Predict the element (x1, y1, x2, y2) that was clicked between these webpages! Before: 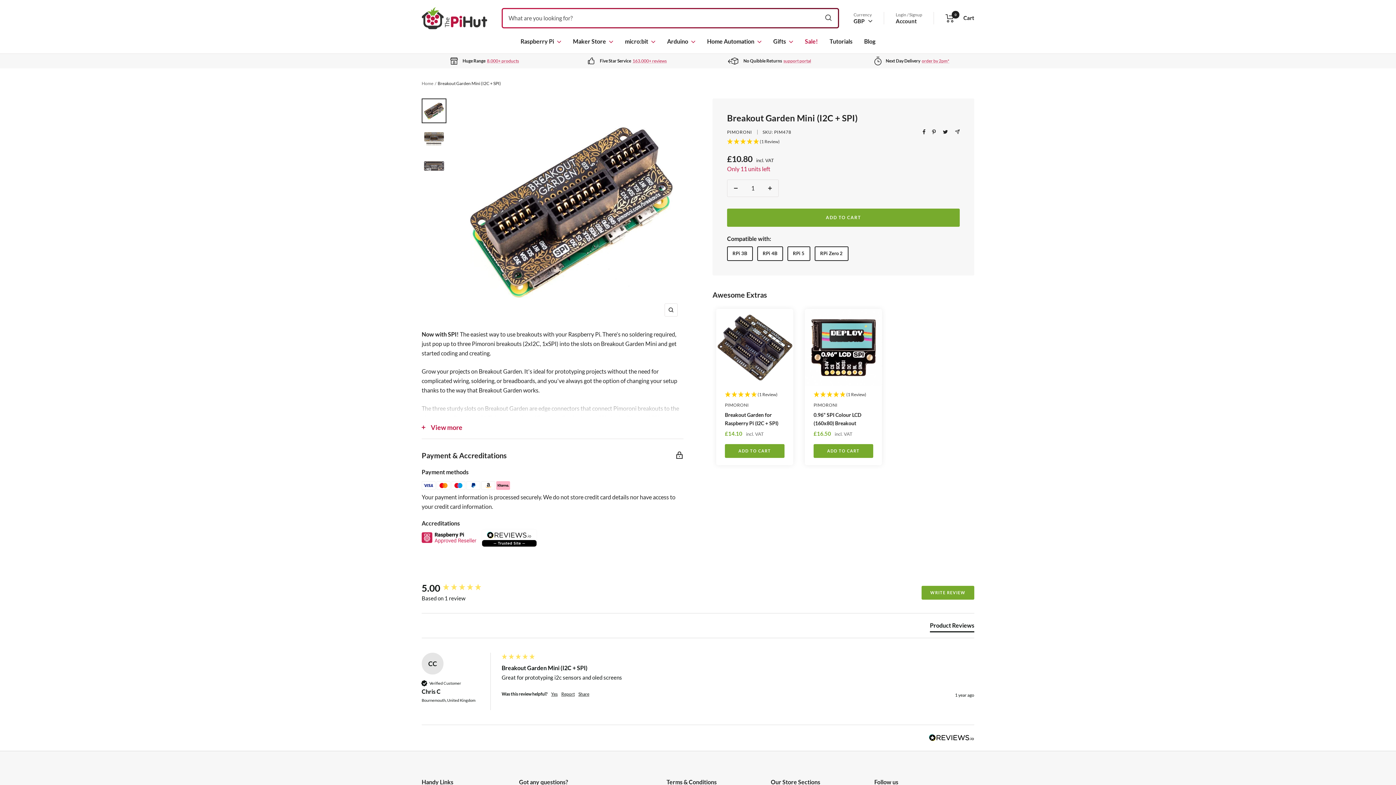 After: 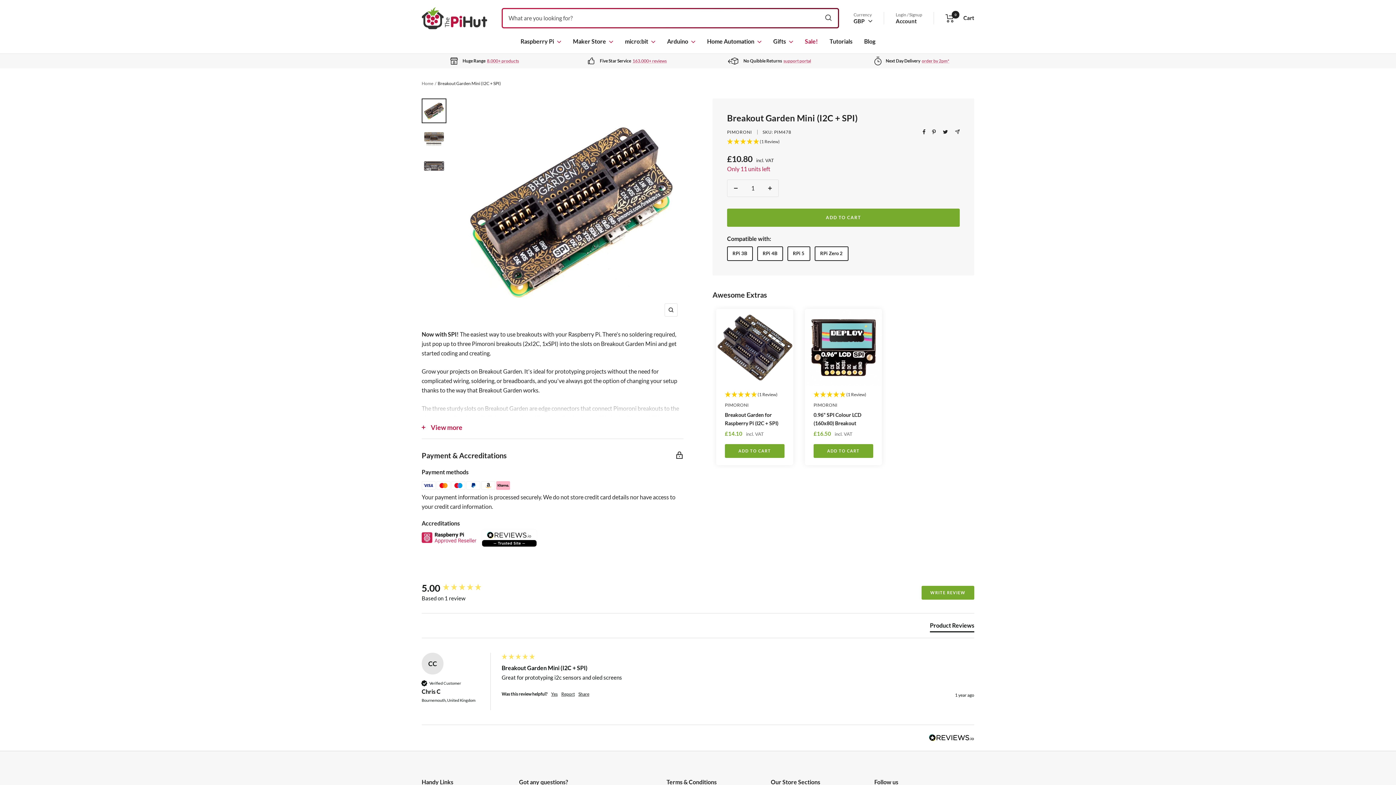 Action: label: RPi 4B bbox: (762, 249, 777, 257)